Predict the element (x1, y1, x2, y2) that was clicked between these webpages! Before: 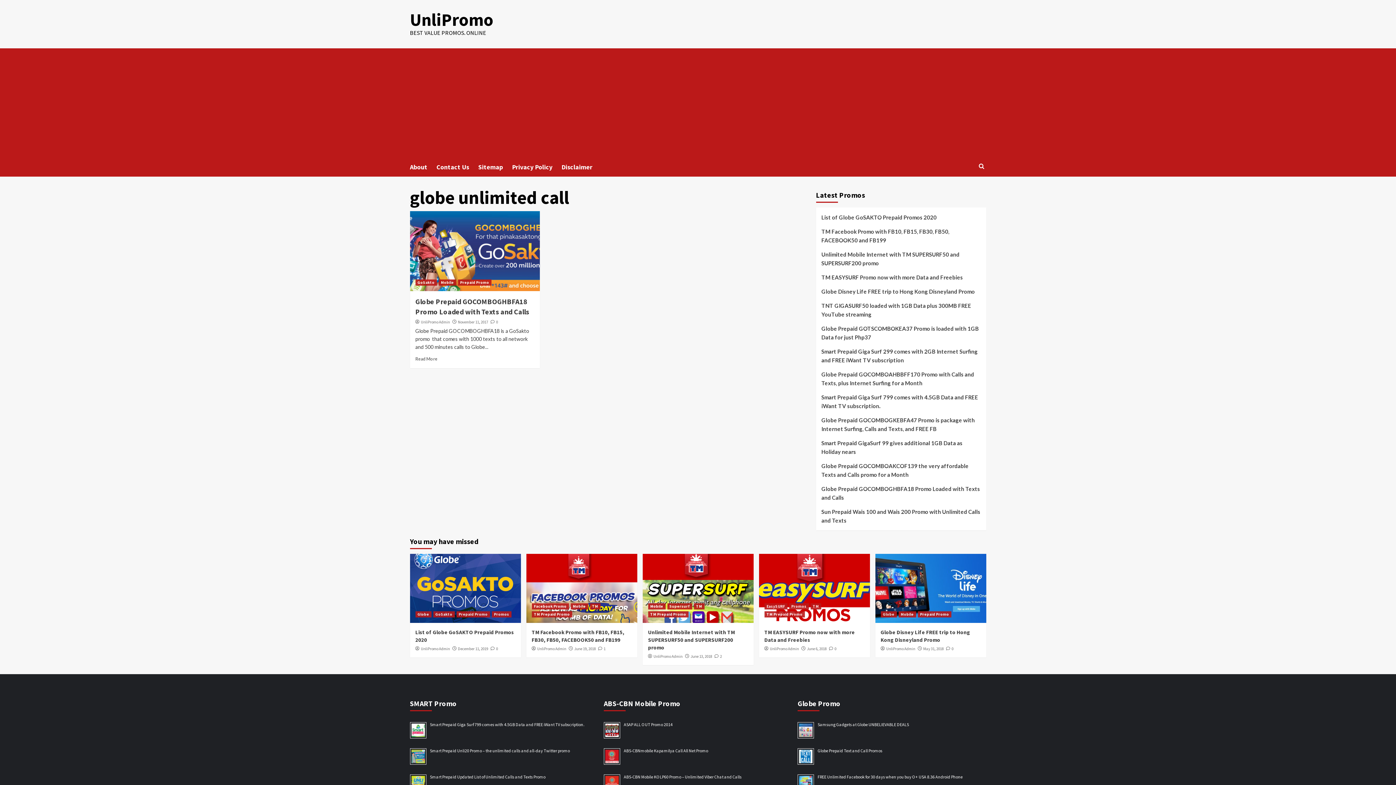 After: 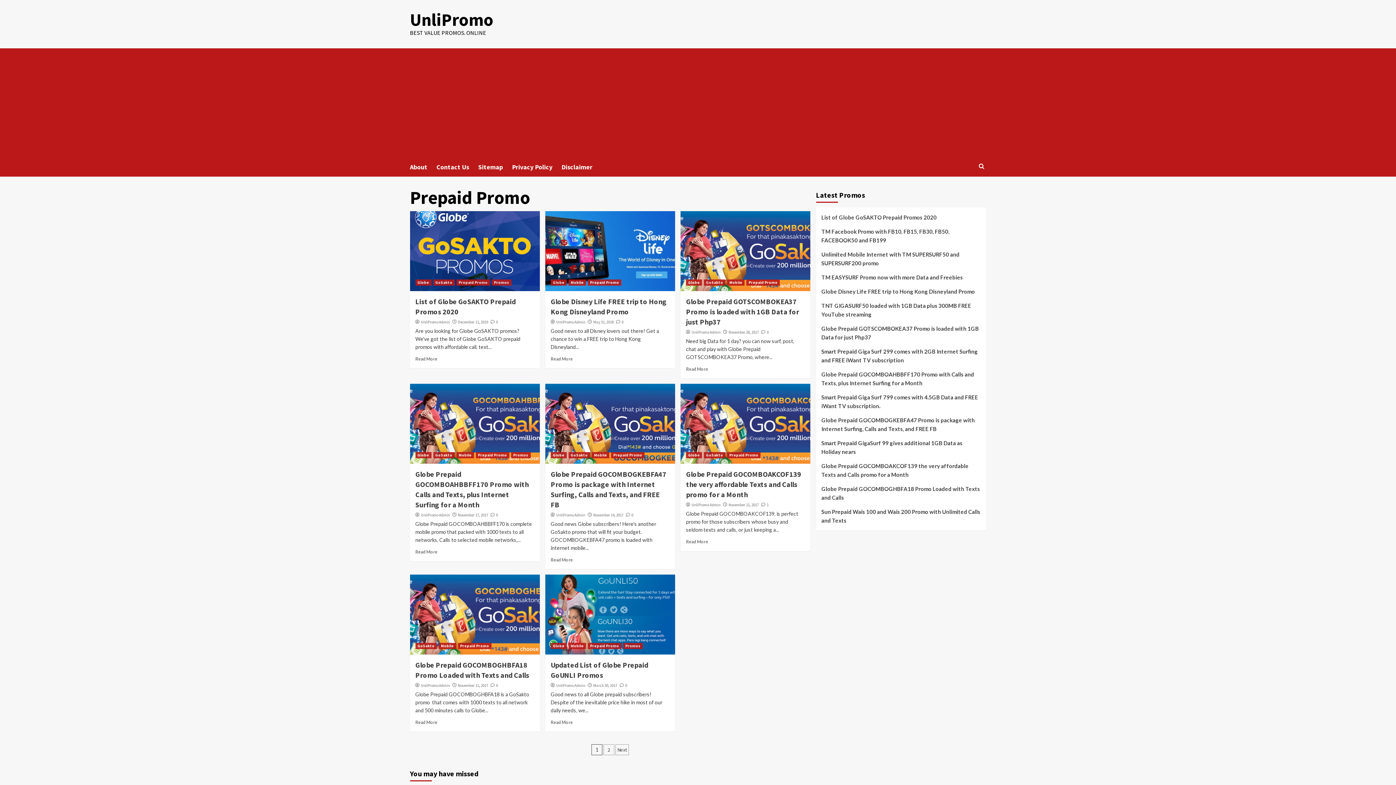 Action: label: Prepaid Promo bbox: (456, 611, 490, 617)